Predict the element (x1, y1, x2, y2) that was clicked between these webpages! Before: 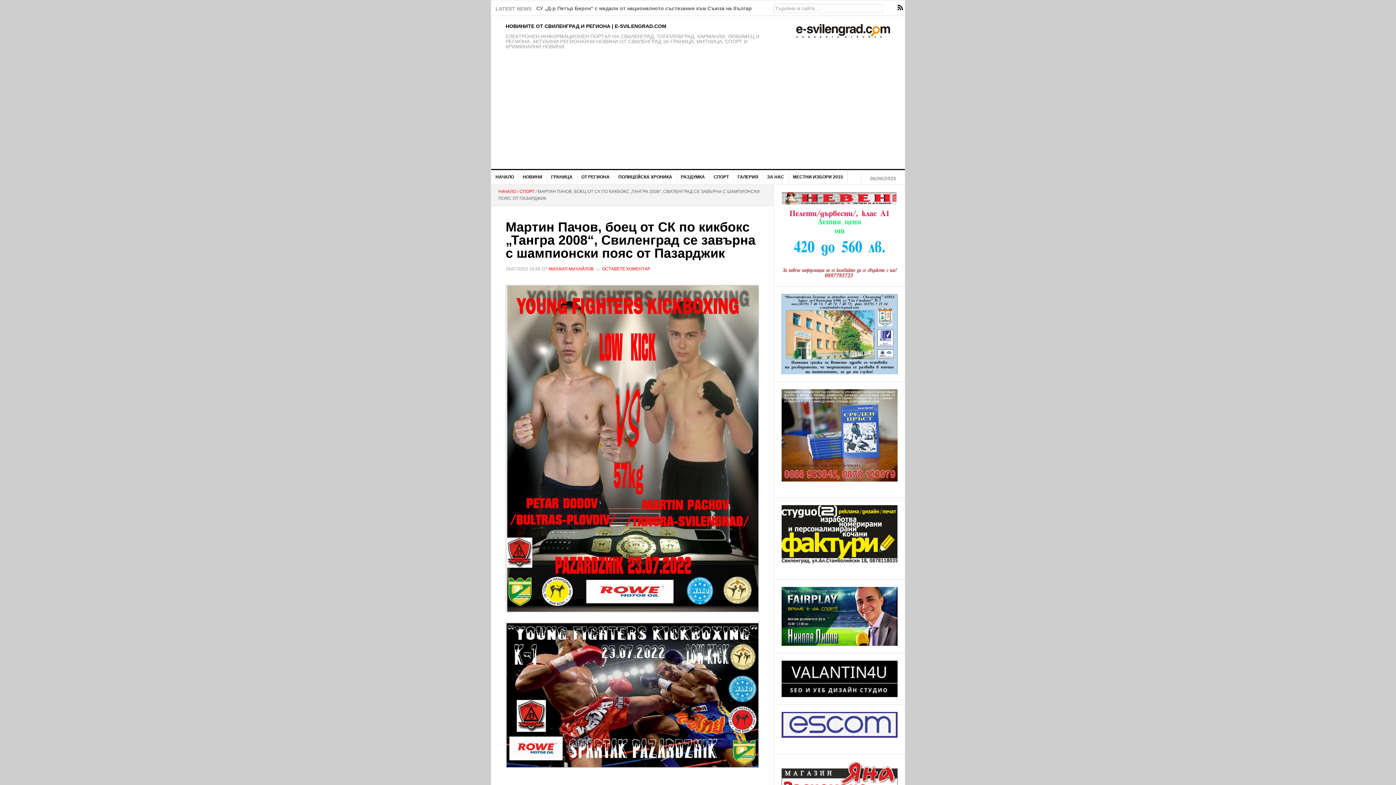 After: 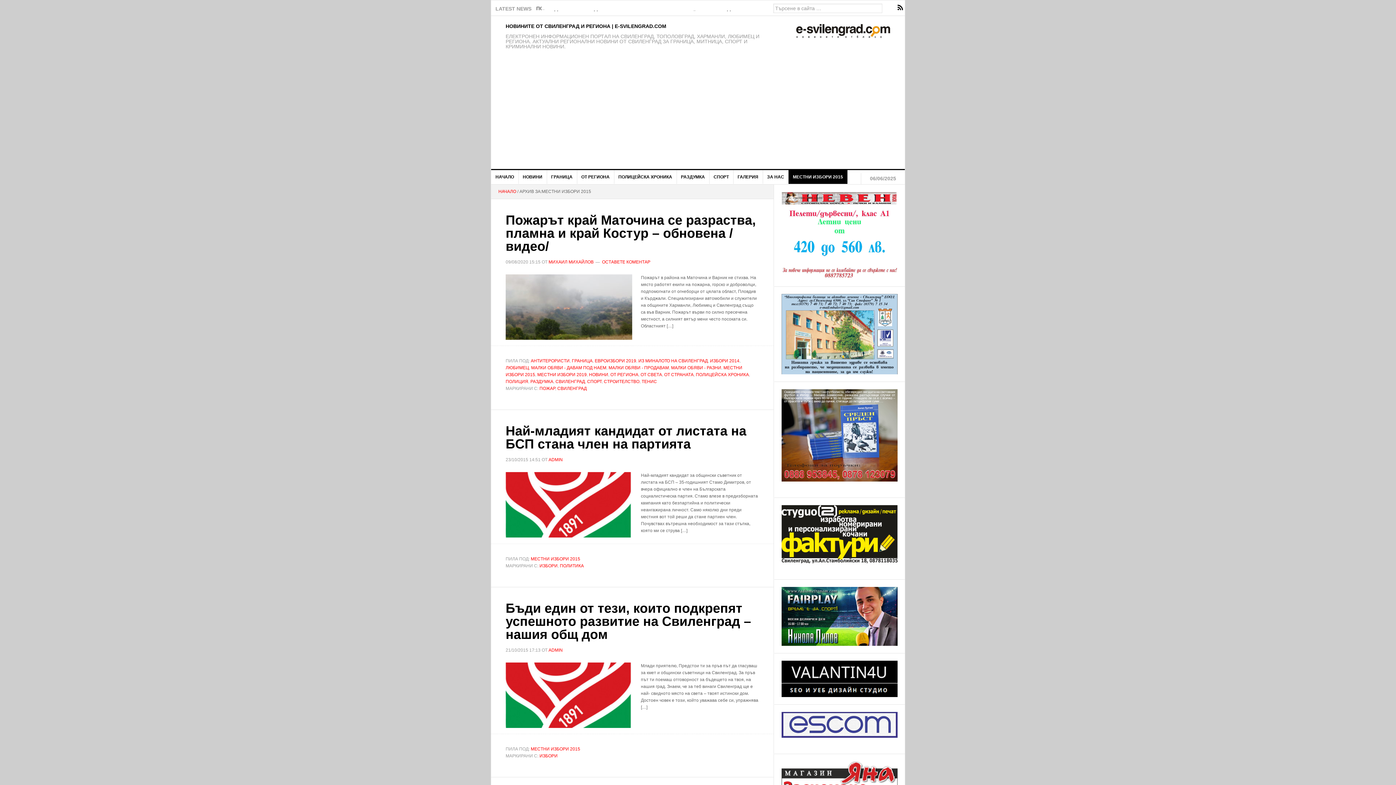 Action: bbox: (788, 170, 848, 184) label: МЕСТНИ ИЗБОРИ 2015